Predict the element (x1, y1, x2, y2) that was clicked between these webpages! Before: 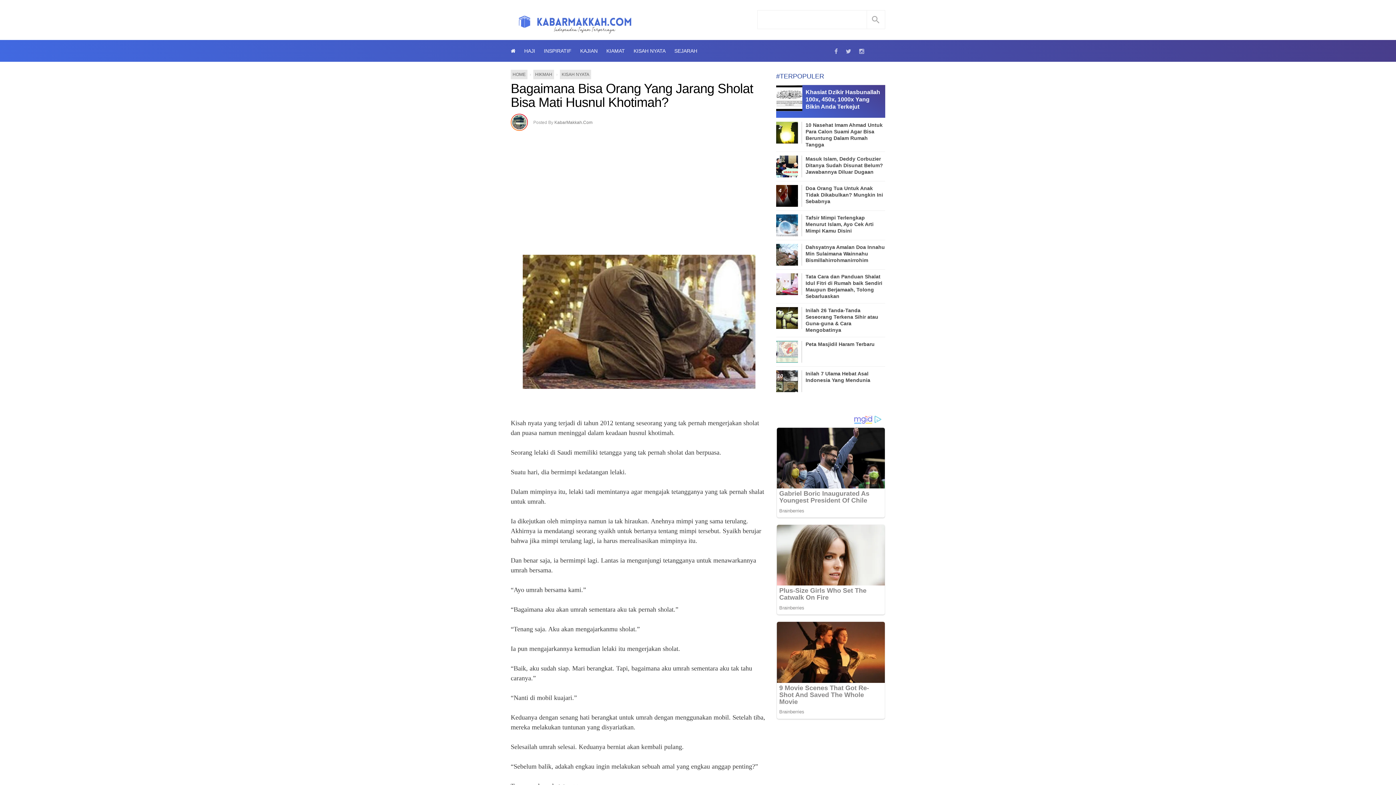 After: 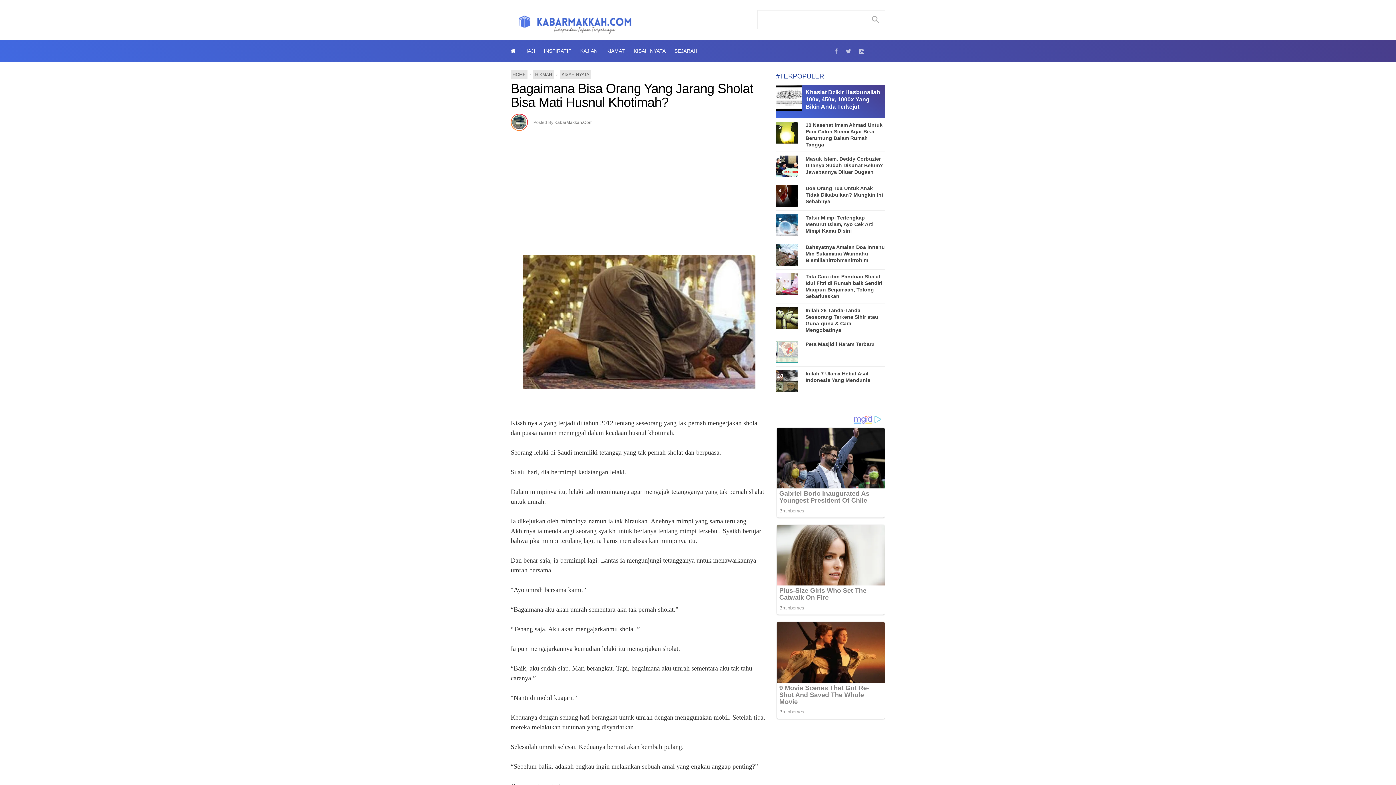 Action: bbox: (776, 341, 798, 364)